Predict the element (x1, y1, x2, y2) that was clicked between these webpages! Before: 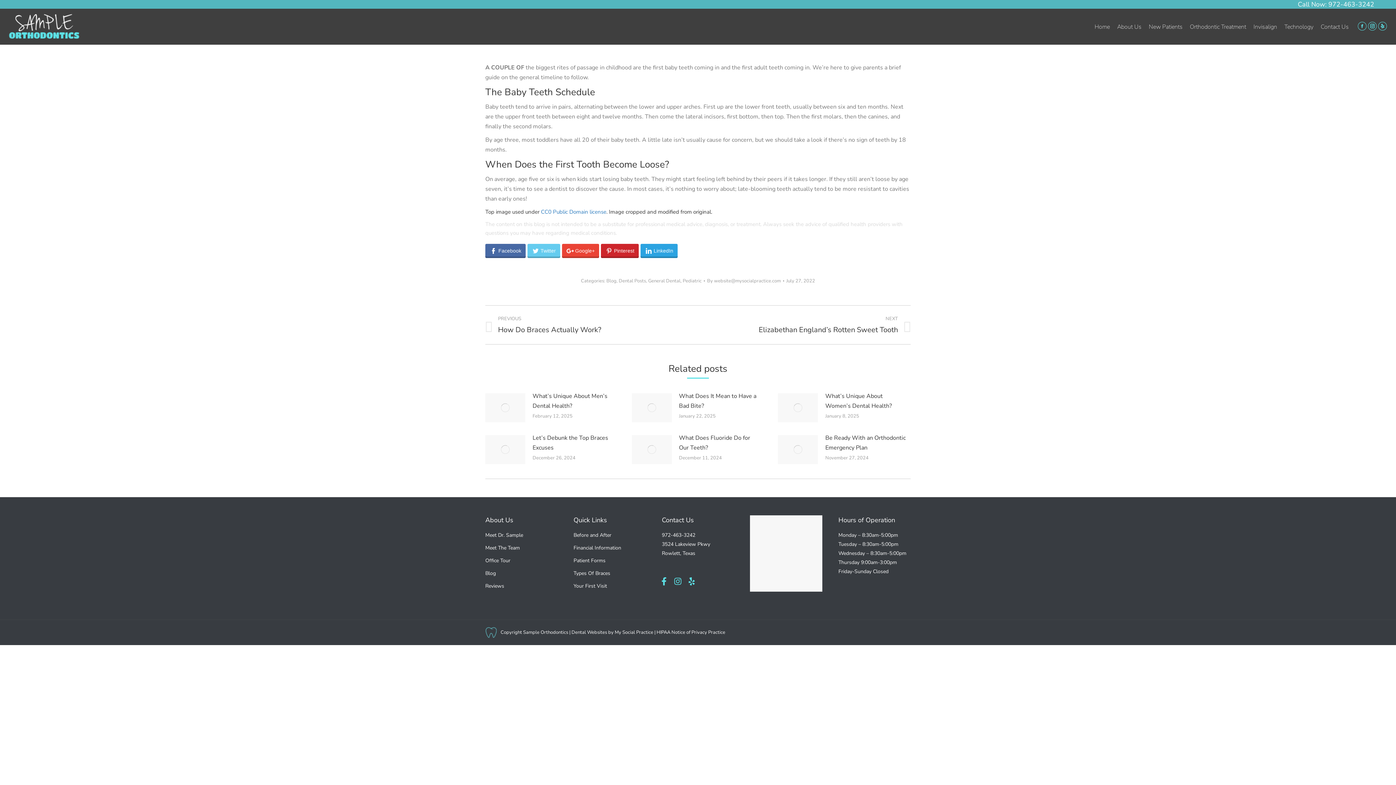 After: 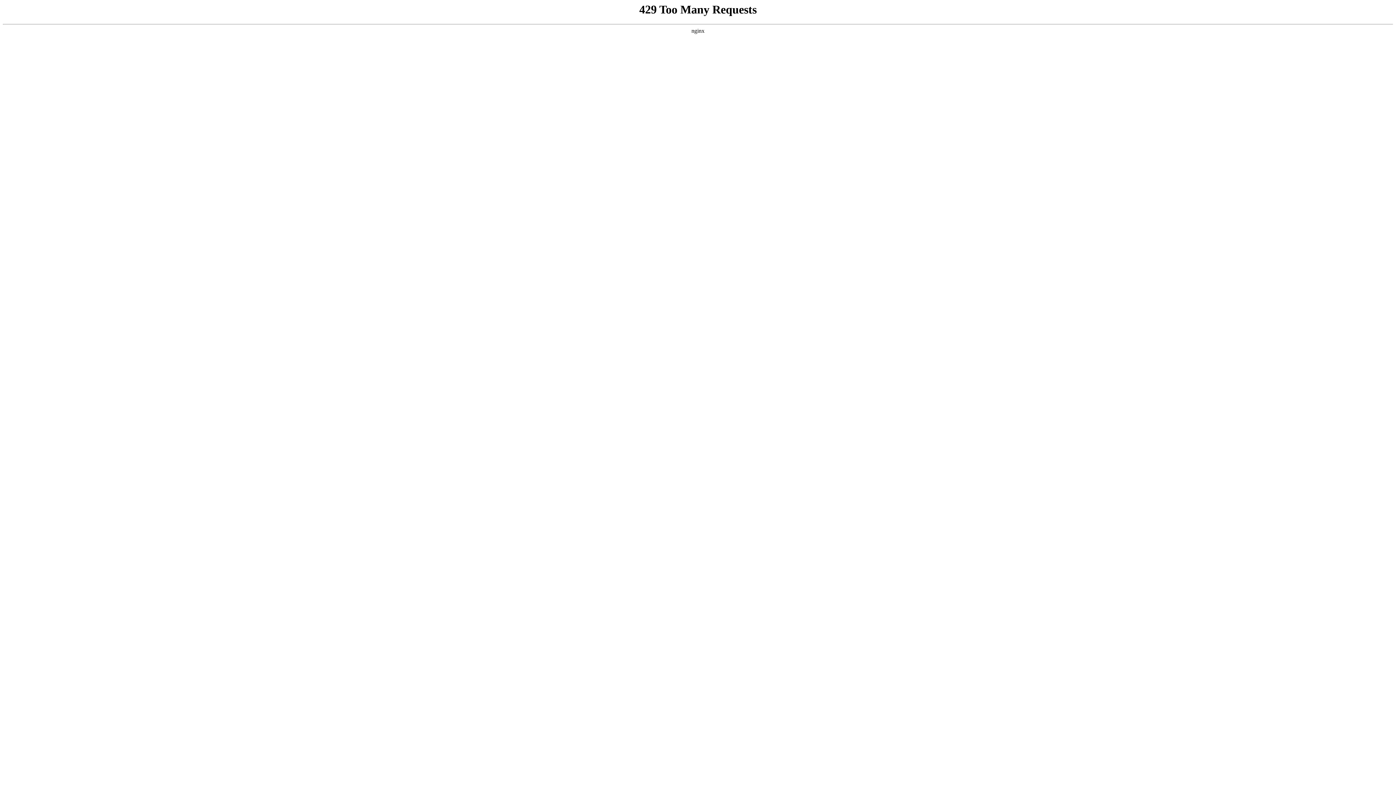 Action: label: Patient Forms bbox: (573, 556, 646, 569)